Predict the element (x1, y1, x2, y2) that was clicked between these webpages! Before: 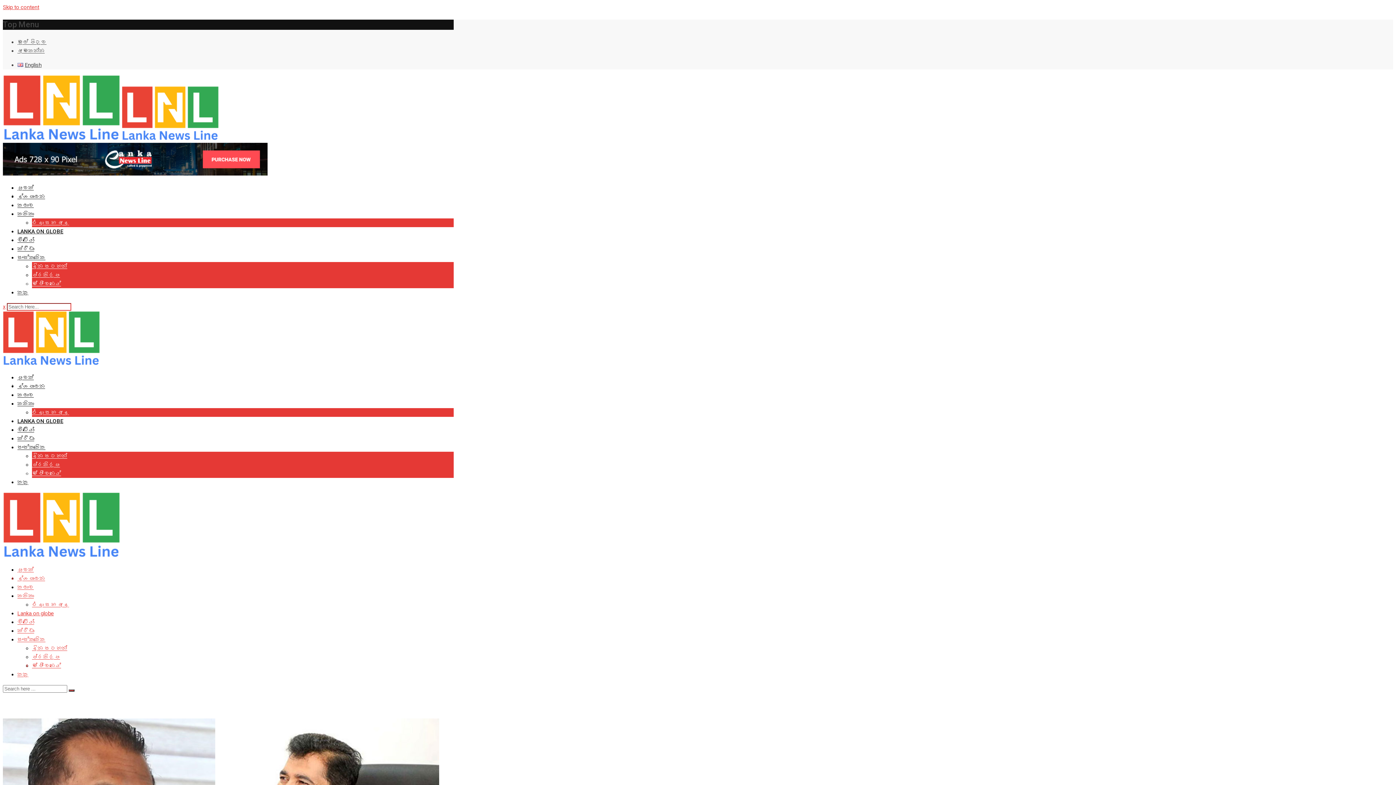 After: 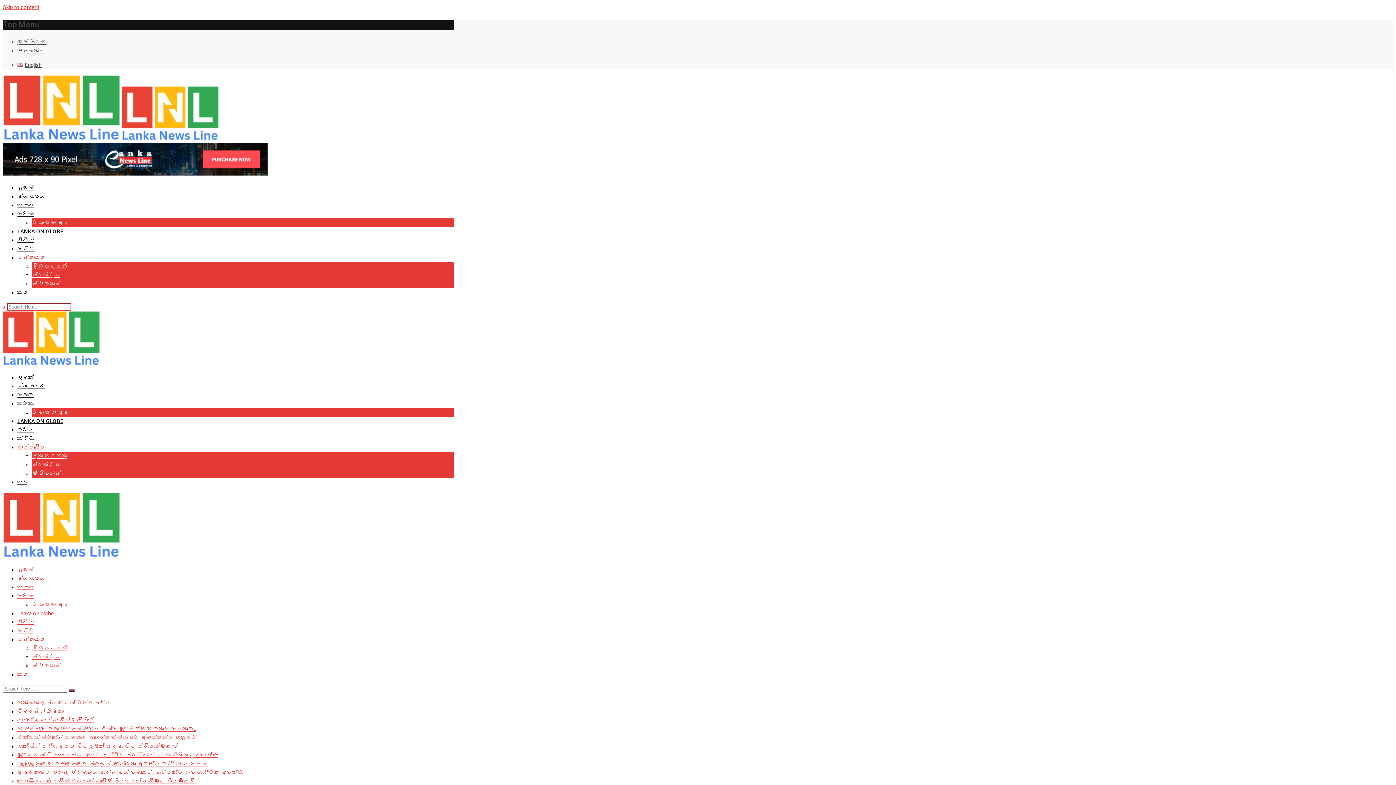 Action: bbox: (17, 444, 45, 450) label: සංස්කෘතික